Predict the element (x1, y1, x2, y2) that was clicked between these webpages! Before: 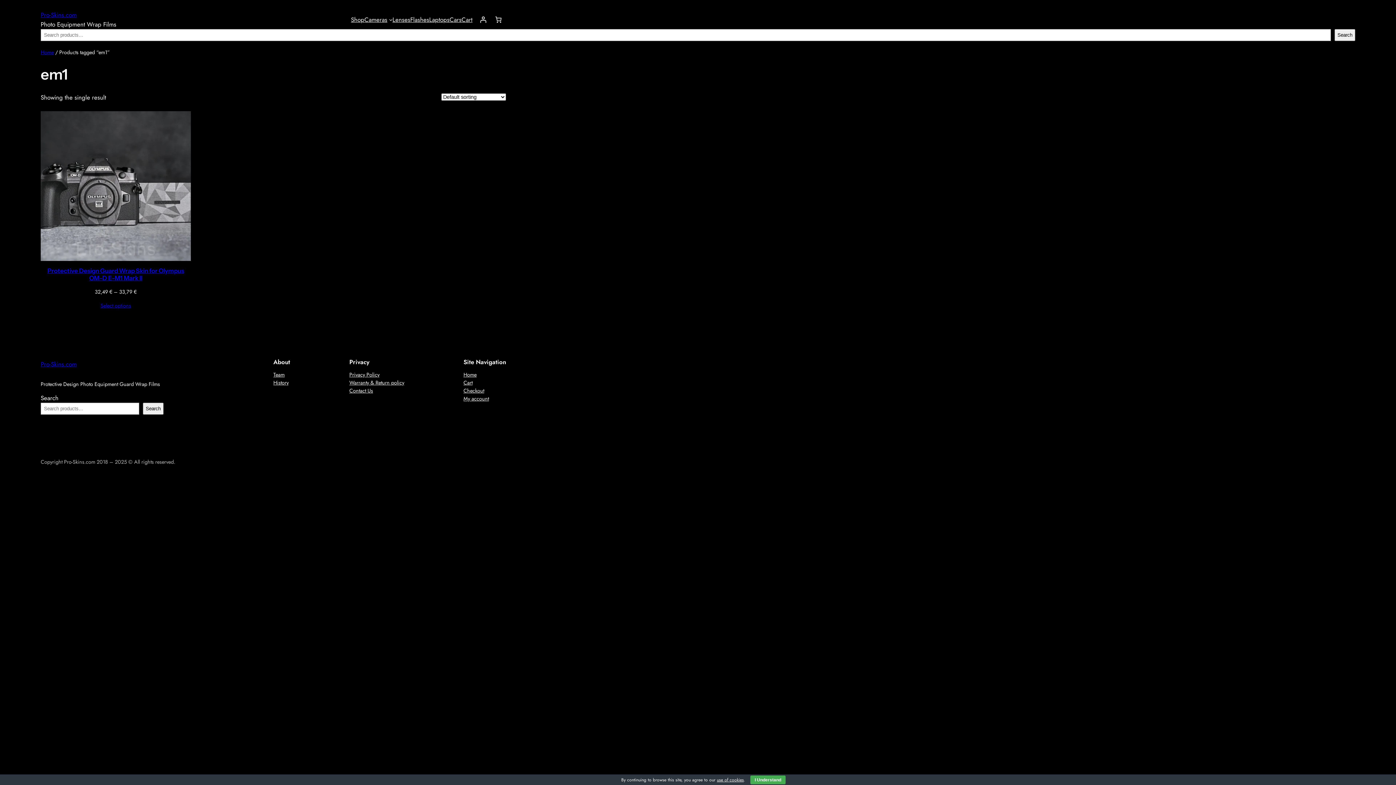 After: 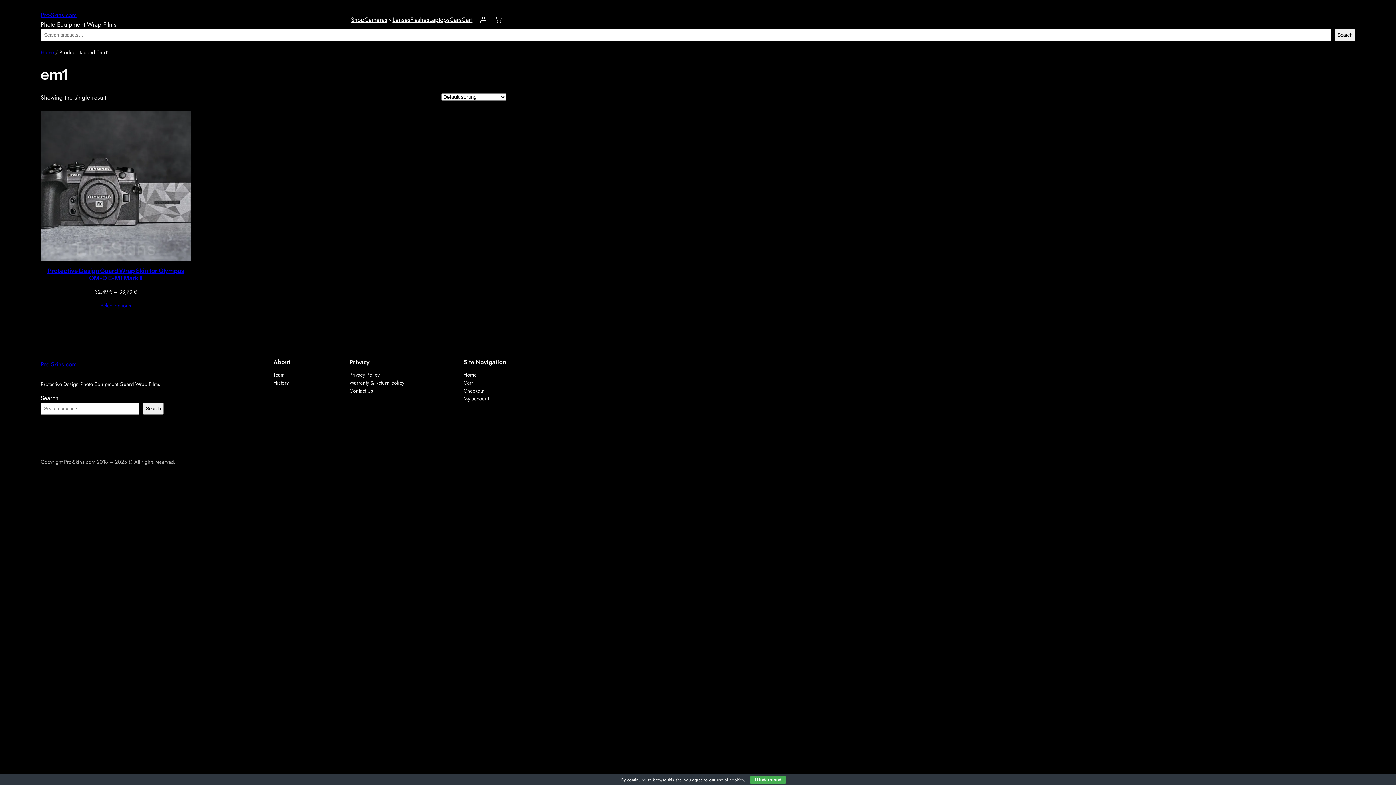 Action: bbox: (273, 370, 284, 378) label: Team